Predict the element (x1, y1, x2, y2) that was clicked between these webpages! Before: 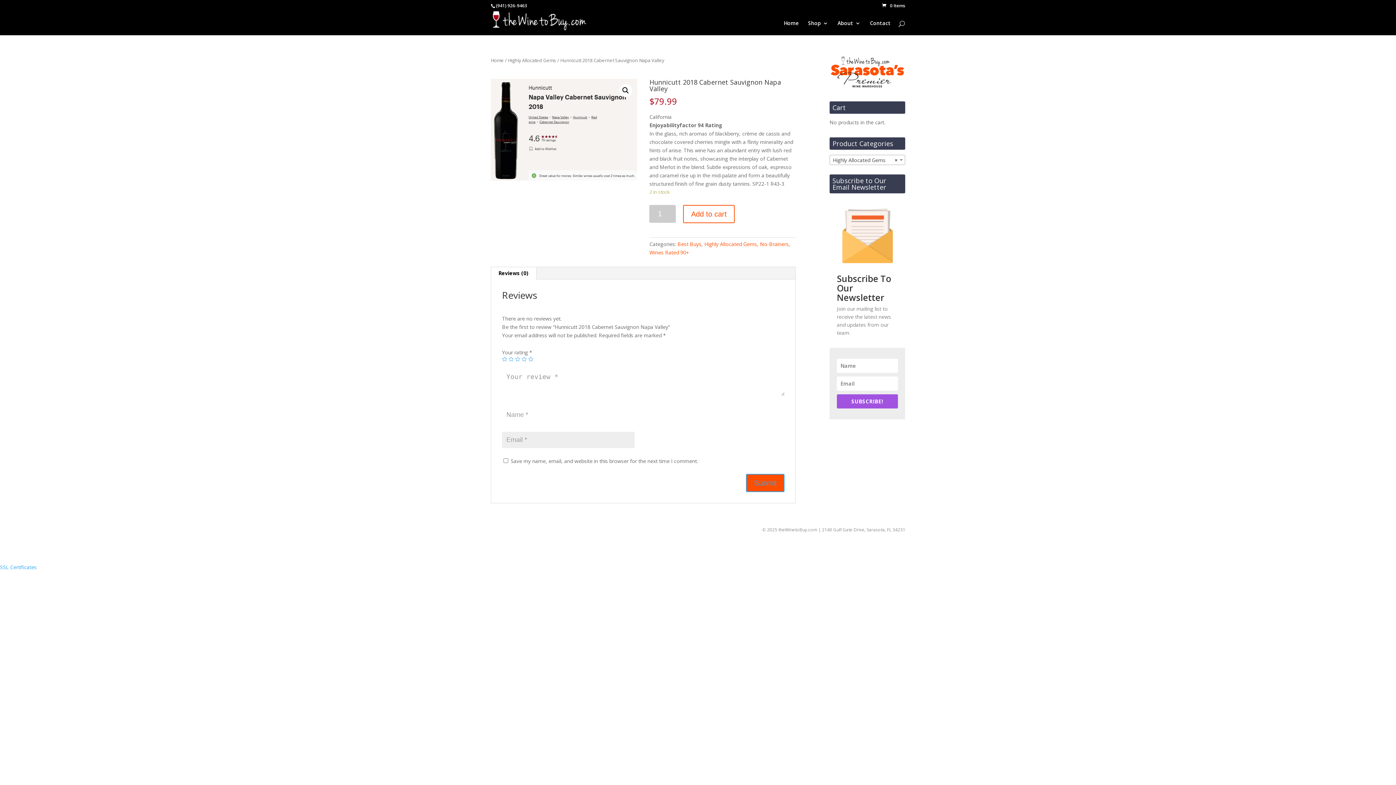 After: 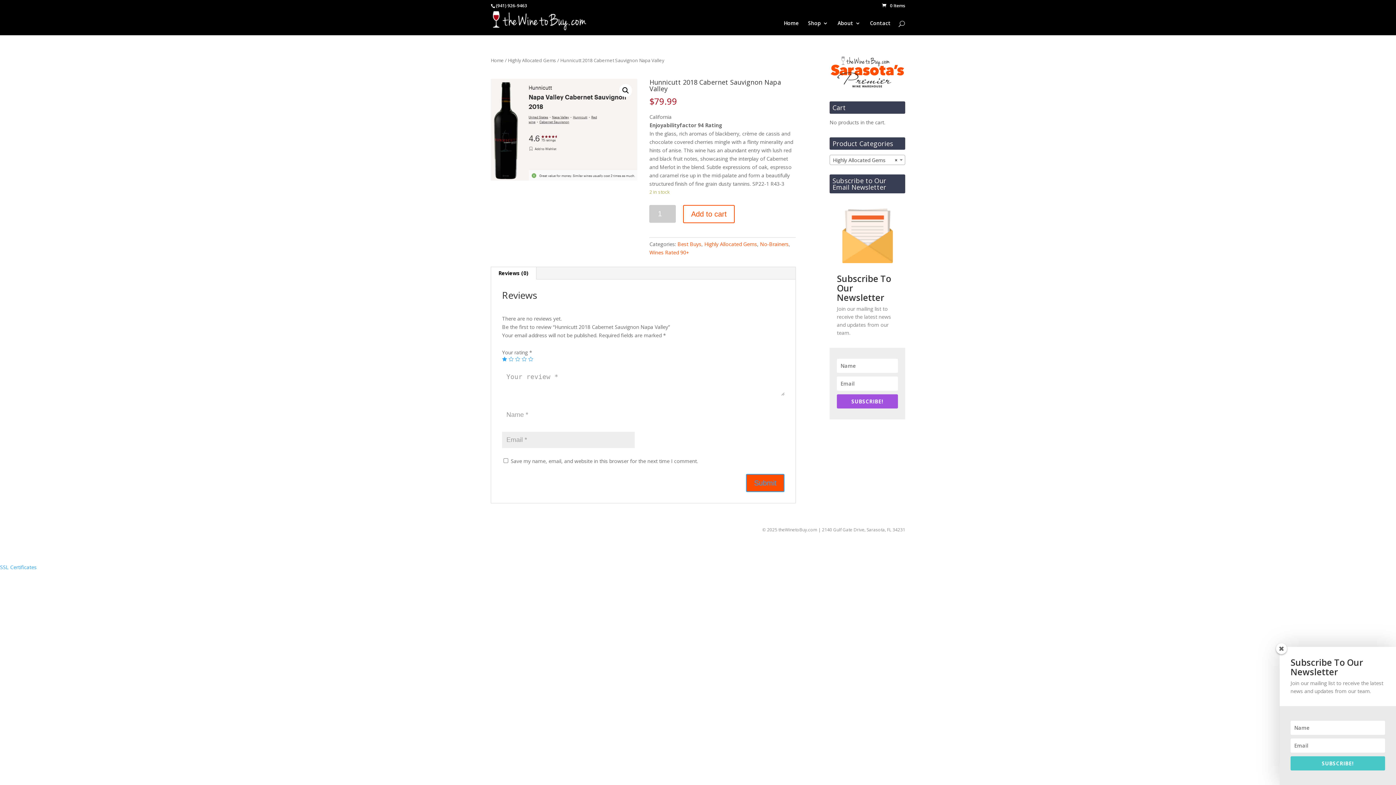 Action: bbox: (502, 356, 507, 361) label: 1